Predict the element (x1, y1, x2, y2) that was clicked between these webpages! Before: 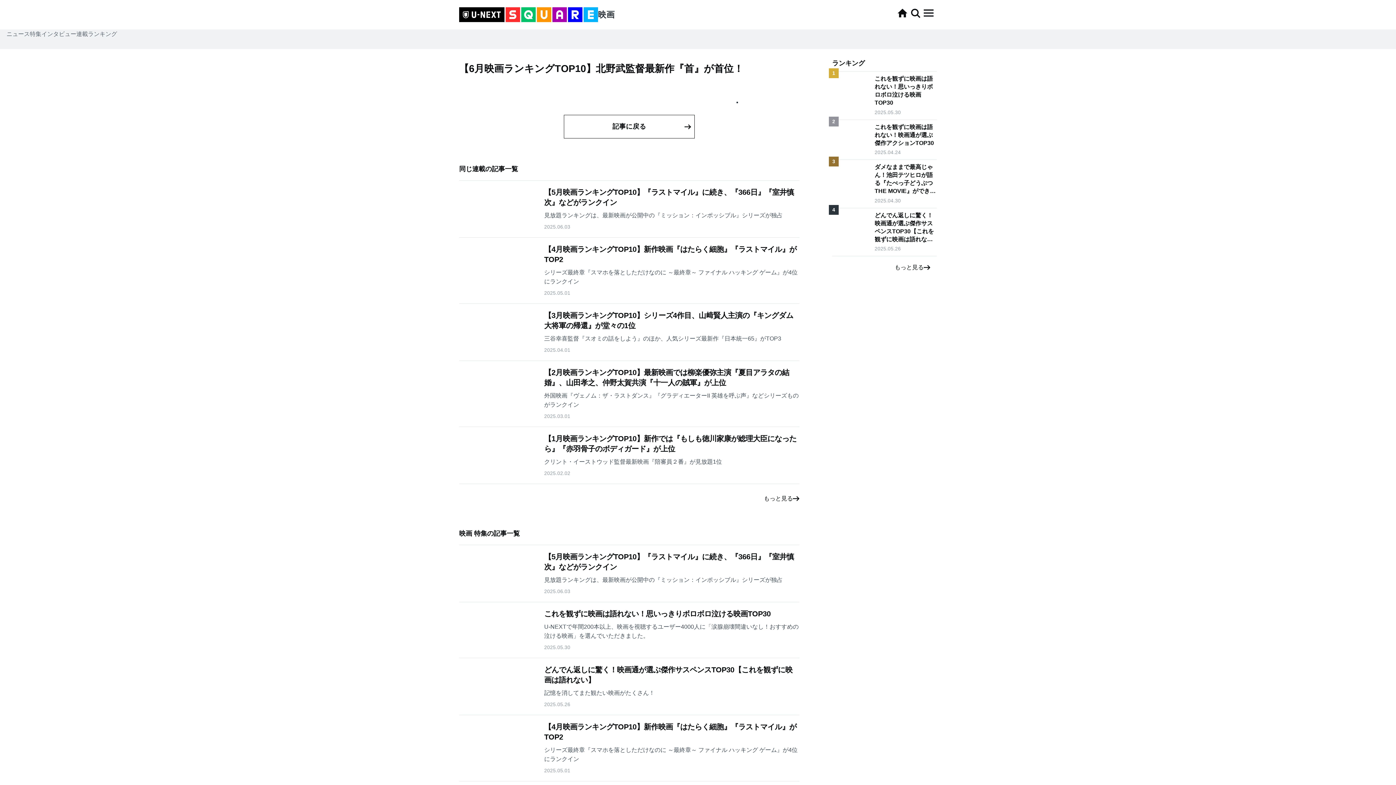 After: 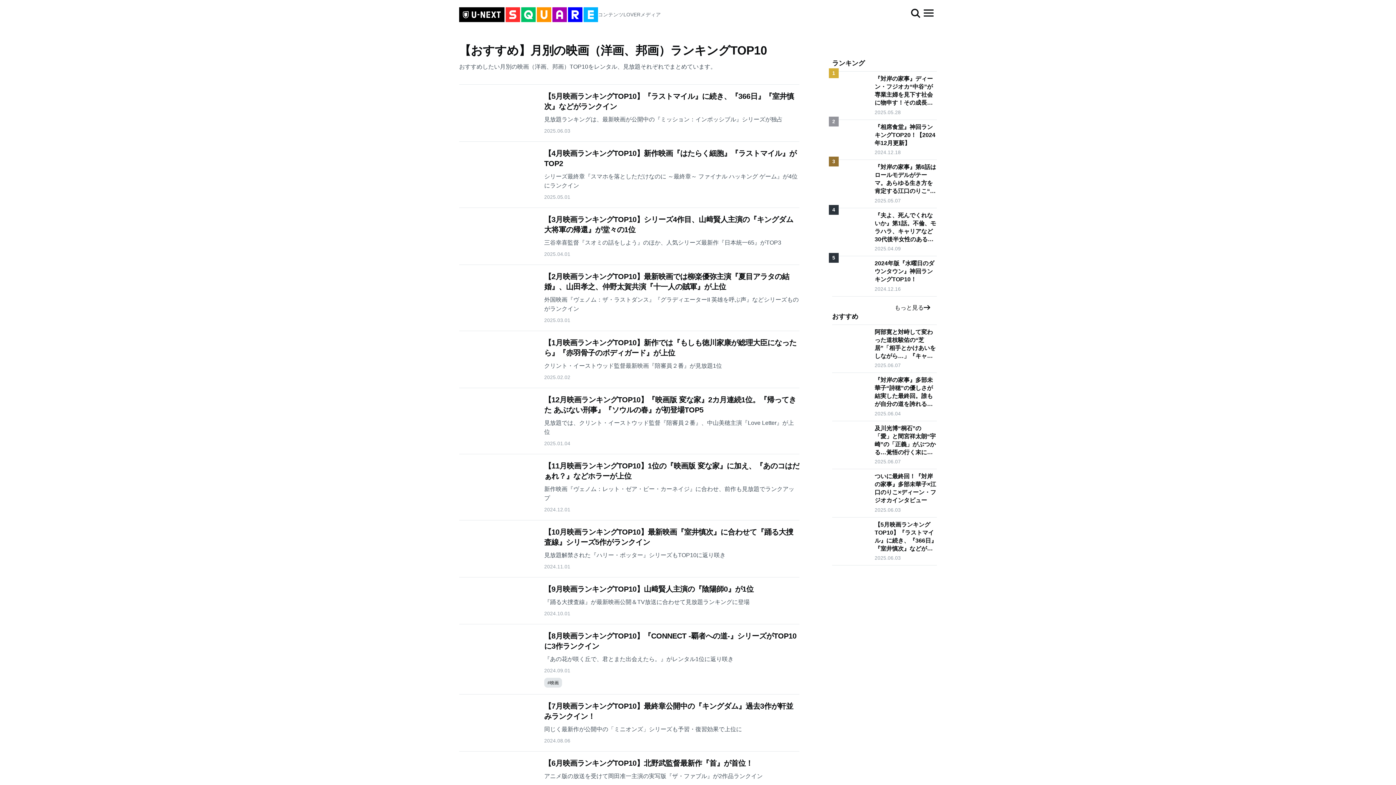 Action: bbox: (459, 494, 799, 503) label: もっと見る